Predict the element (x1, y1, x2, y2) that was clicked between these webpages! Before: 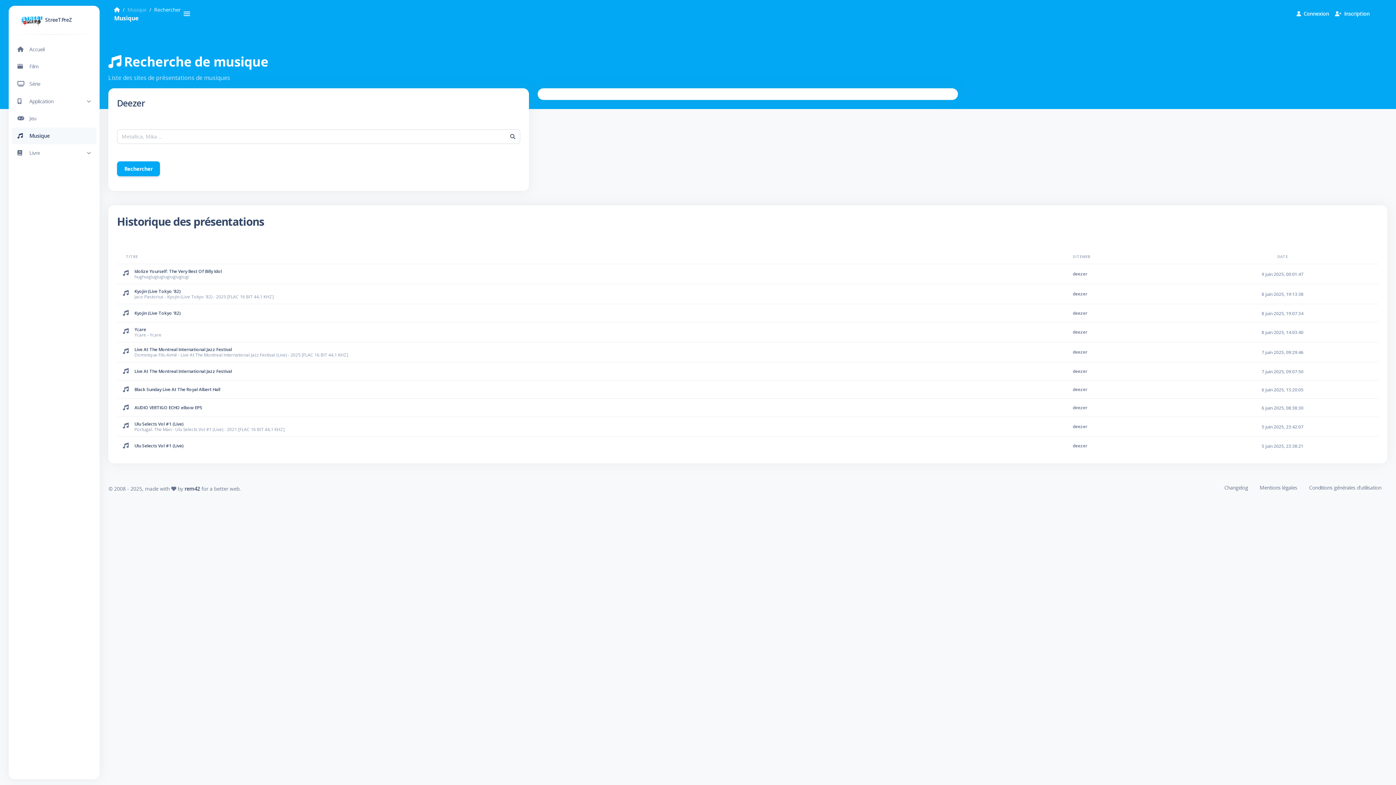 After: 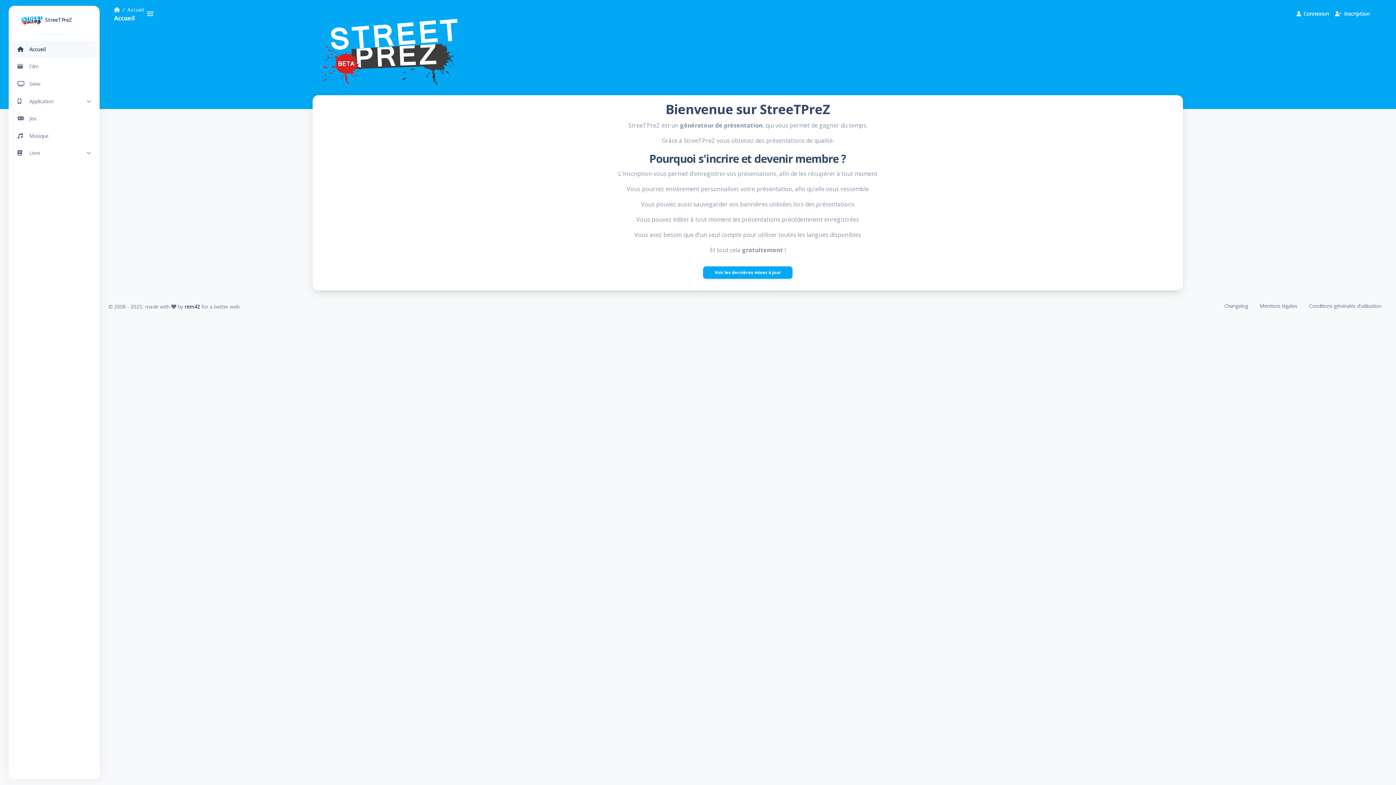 Action: label:  StreeTPreZ bbox: (8, 5, 99, 34)